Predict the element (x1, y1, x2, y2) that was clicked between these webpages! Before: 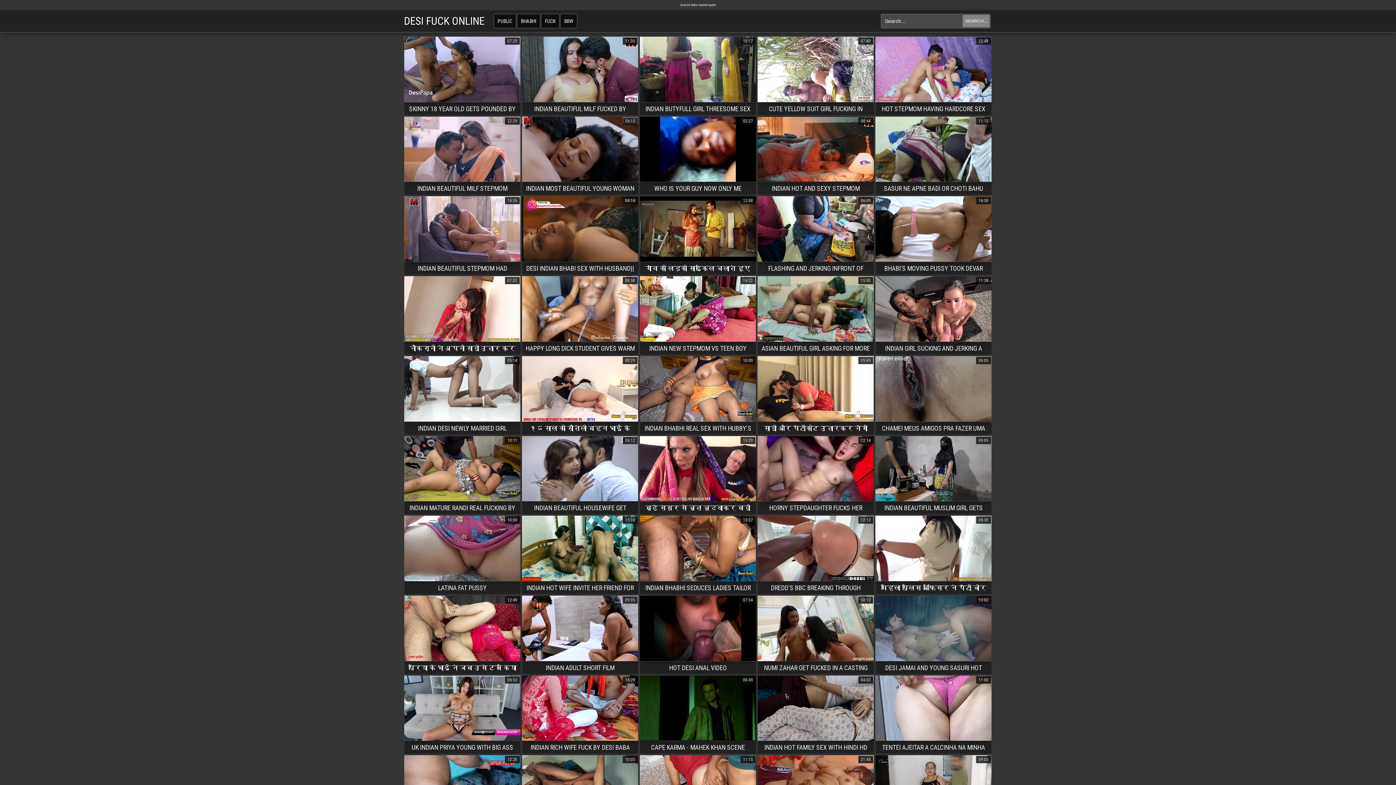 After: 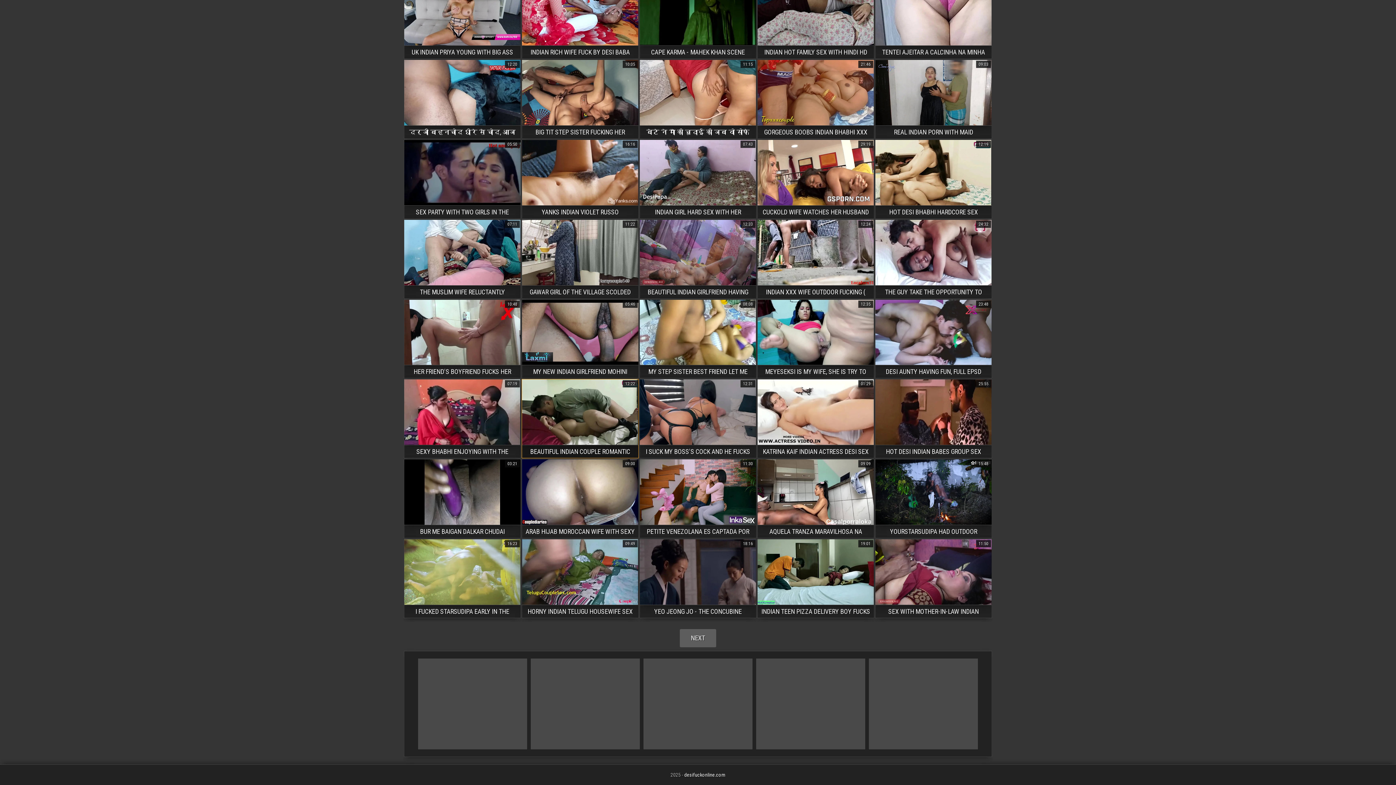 Action: bbox: (404, 385, 521, 399) label: BEAUTIFUL INDIAN COUPLE ROMANTIC SEX
12:22